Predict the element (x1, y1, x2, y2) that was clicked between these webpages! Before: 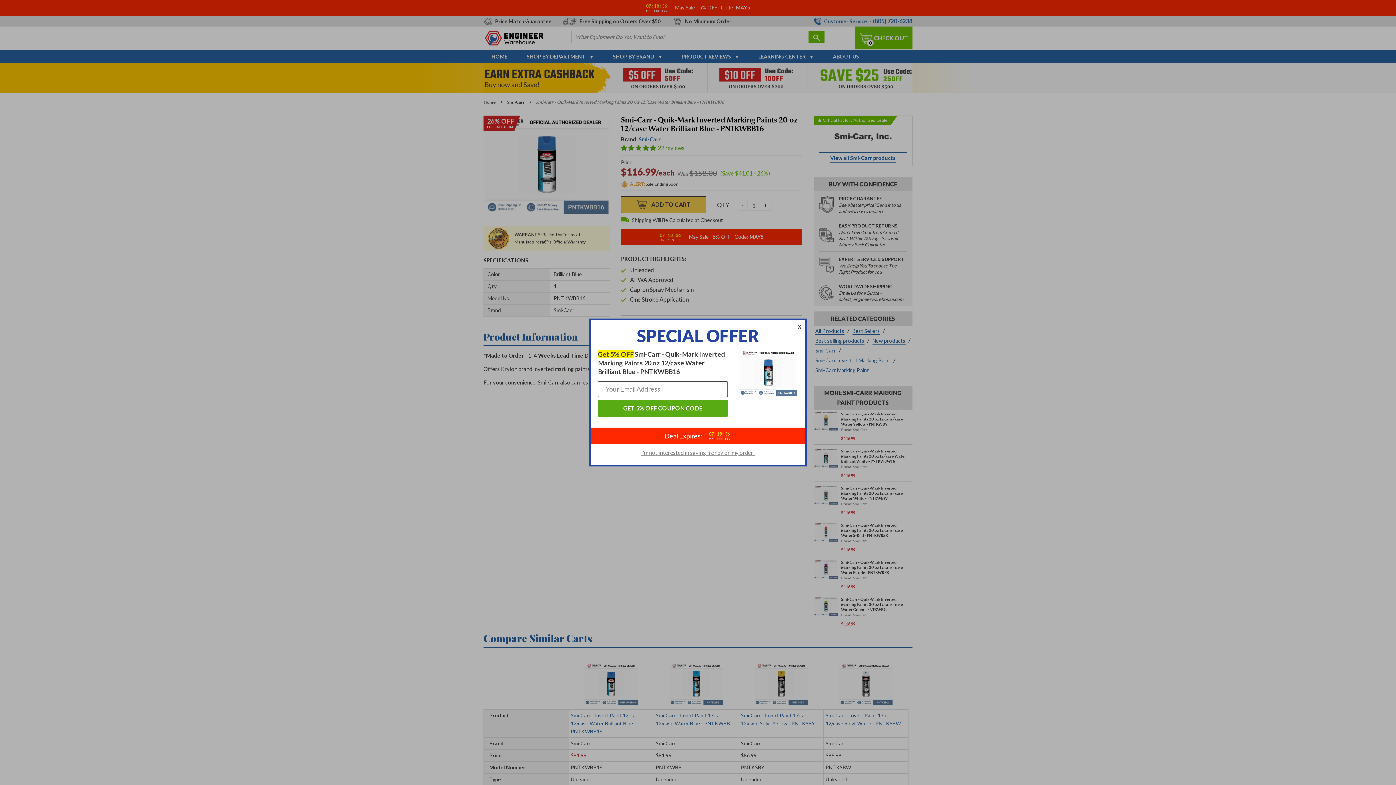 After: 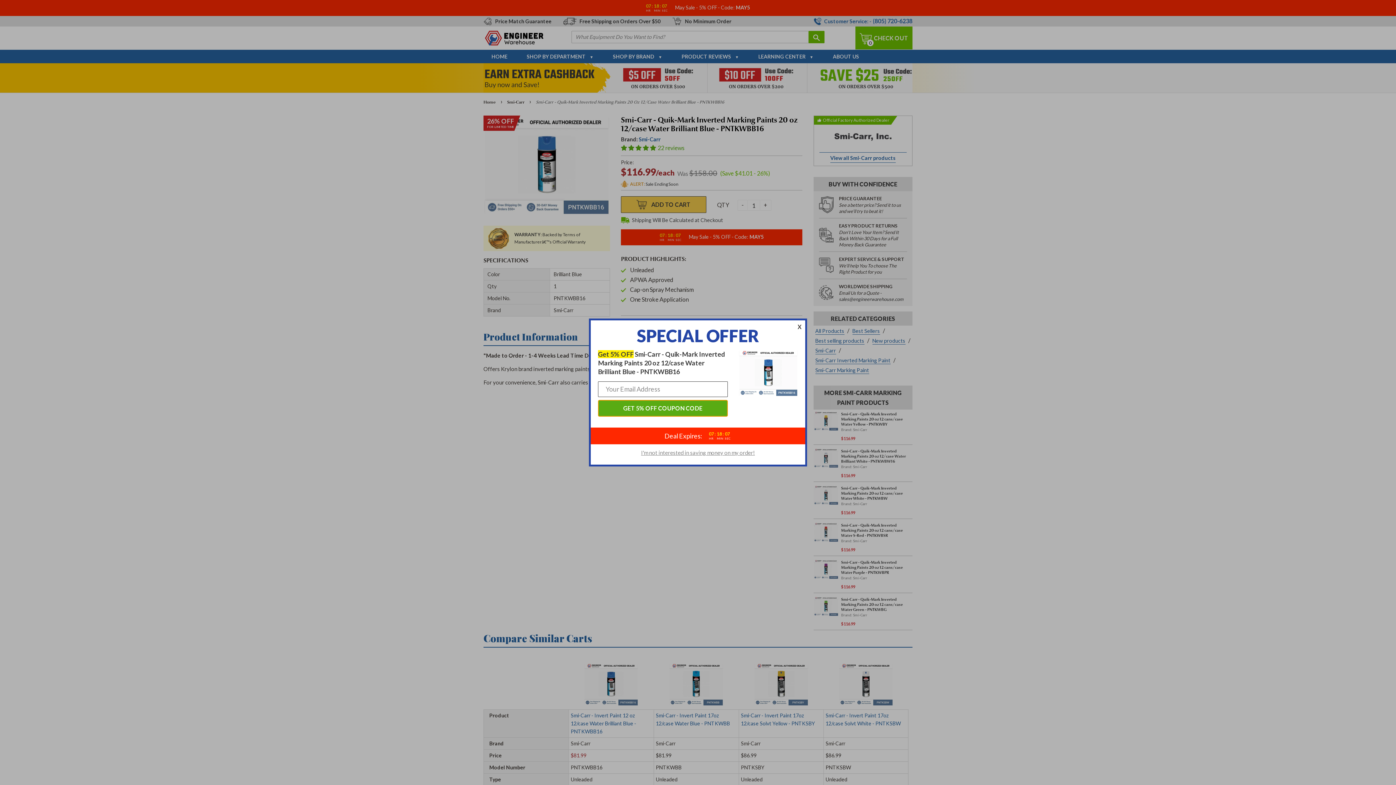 Action: label: GET 5% OFF COUPON CODE bbox: (598, 400, 727, 416)